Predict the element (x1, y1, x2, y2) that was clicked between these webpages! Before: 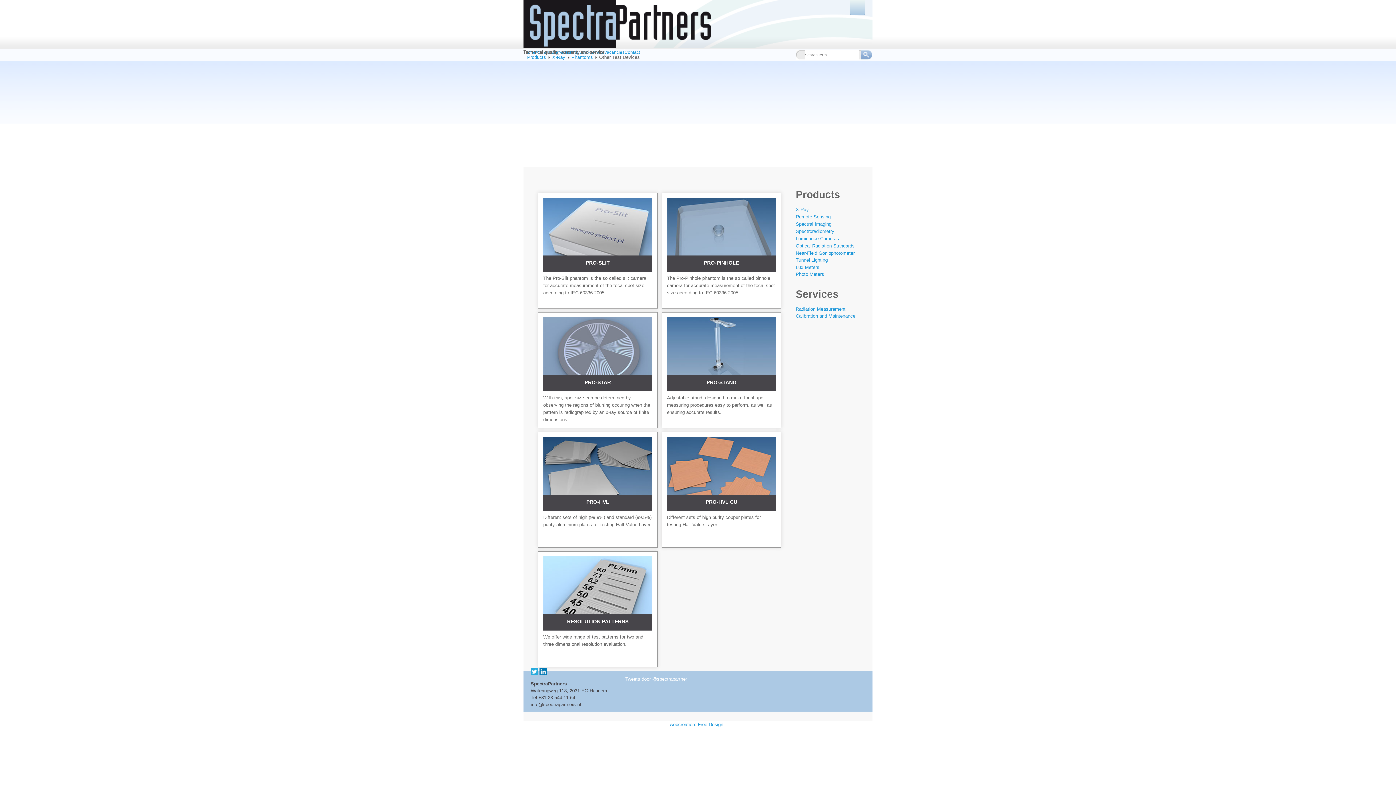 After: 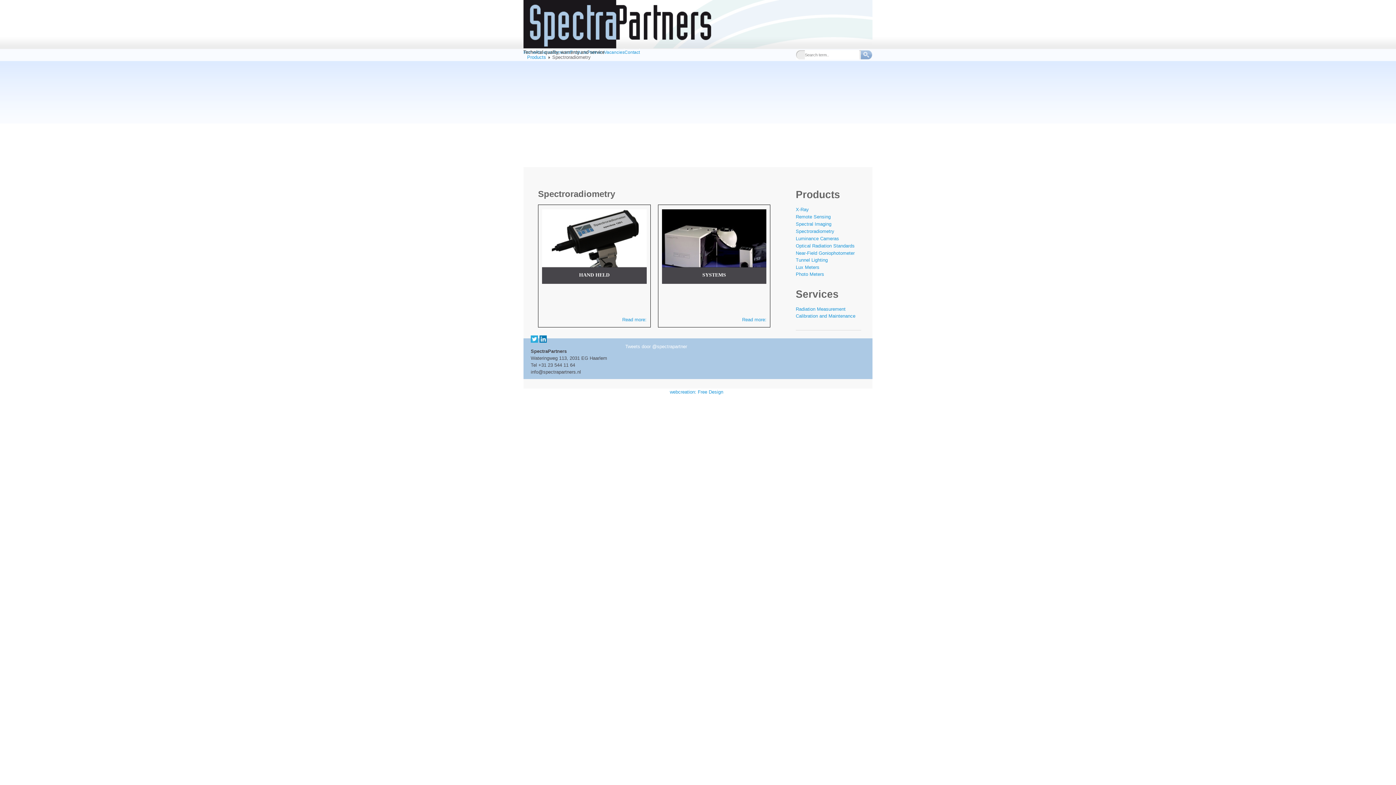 Action: label: Spectroradiometry bbox: (796, 228, 834, 234)